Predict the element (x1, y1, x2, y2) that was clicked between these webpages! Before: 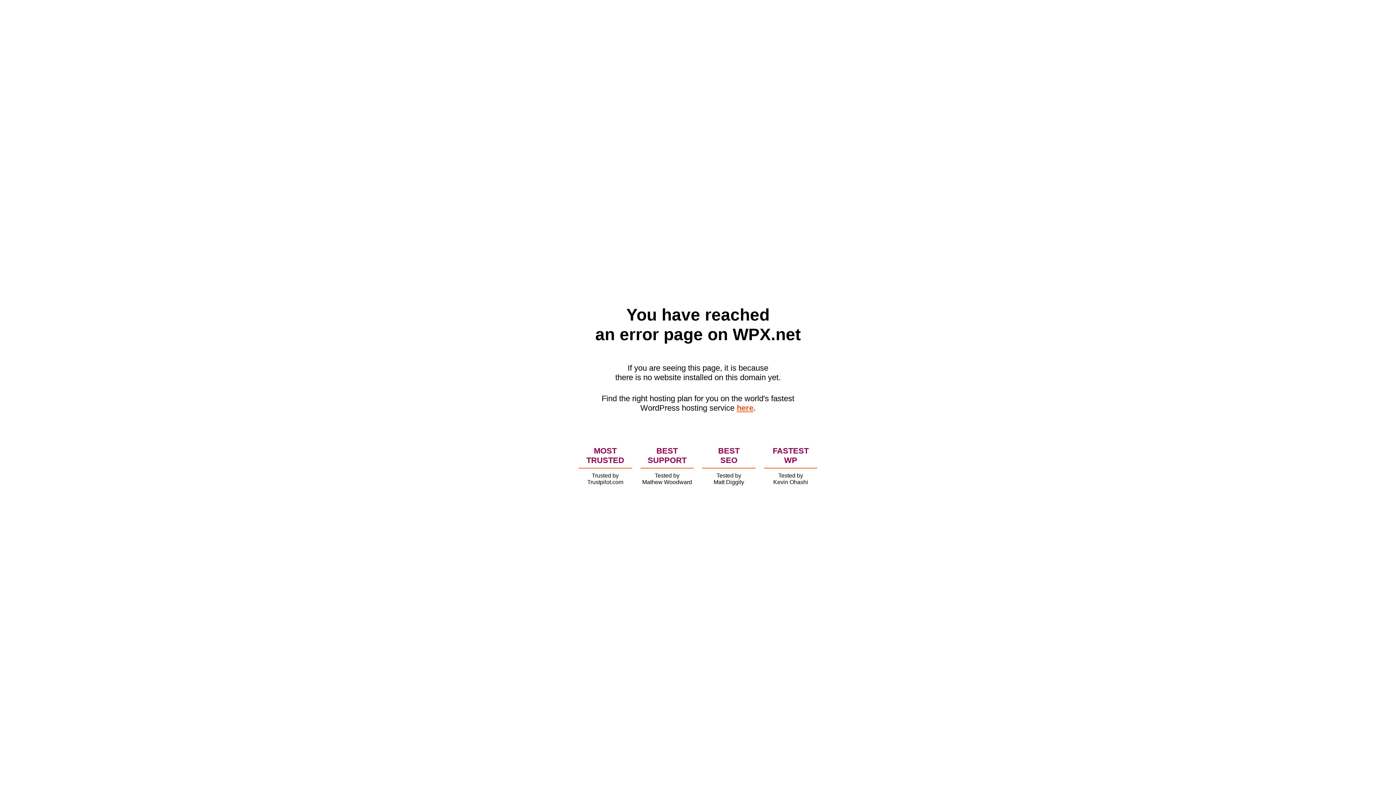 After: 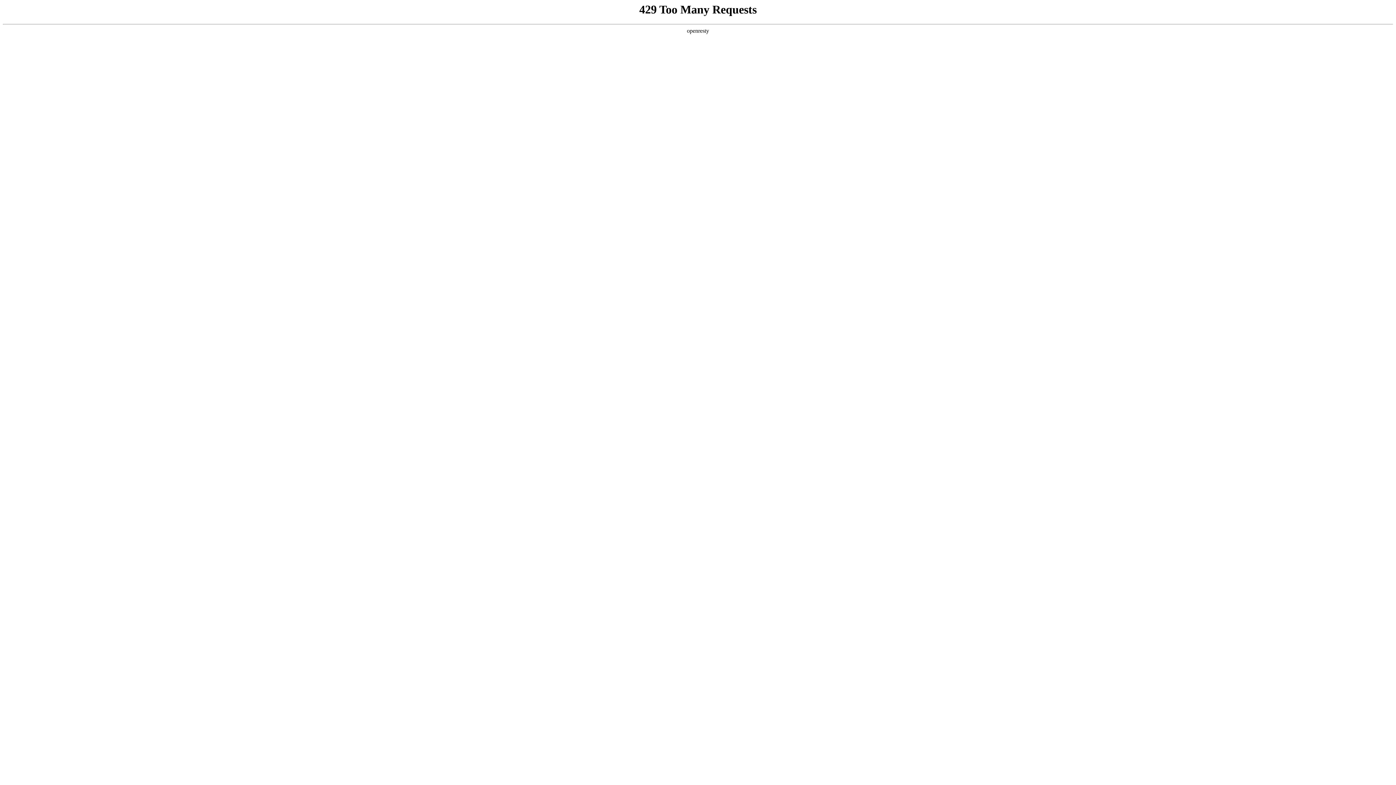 Action: label: here bbox: (736, 403, 753, 412)